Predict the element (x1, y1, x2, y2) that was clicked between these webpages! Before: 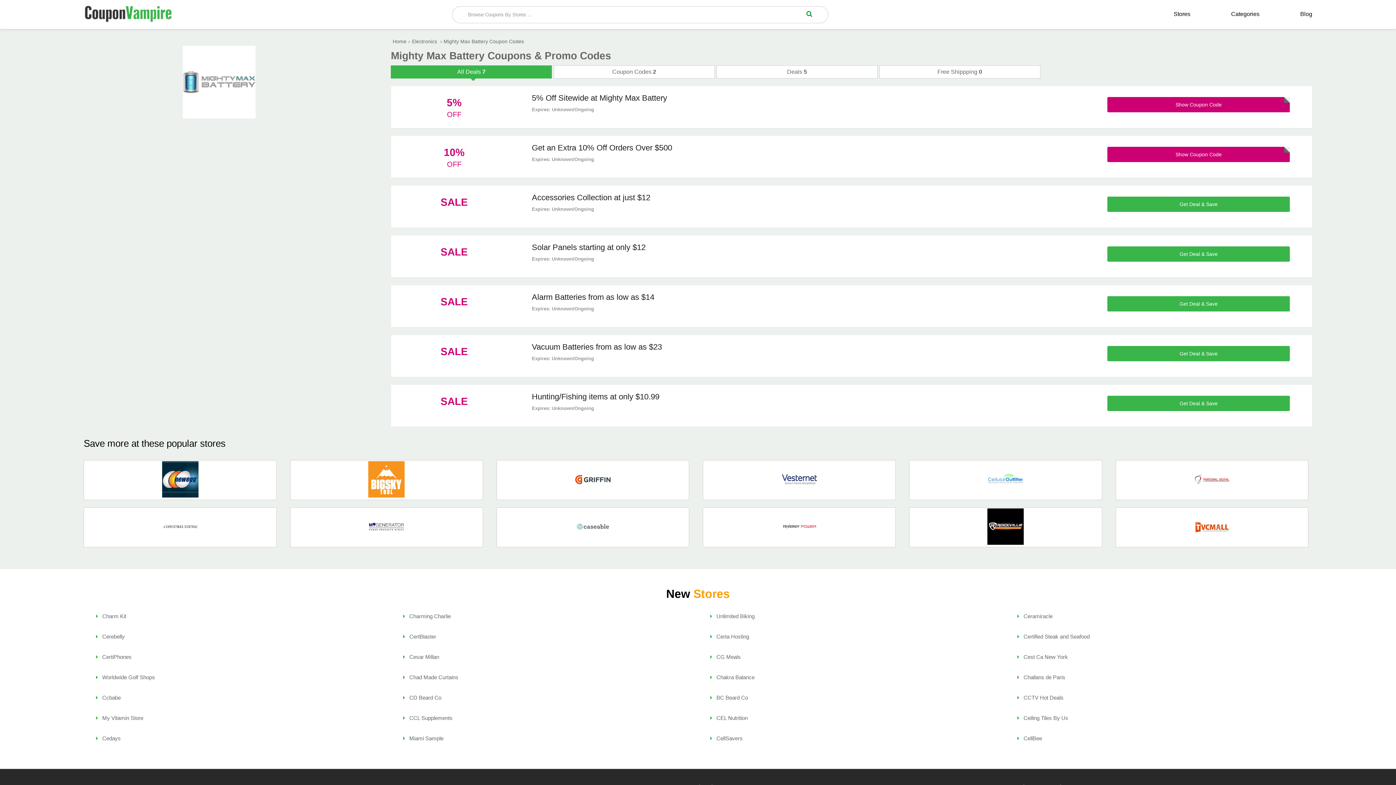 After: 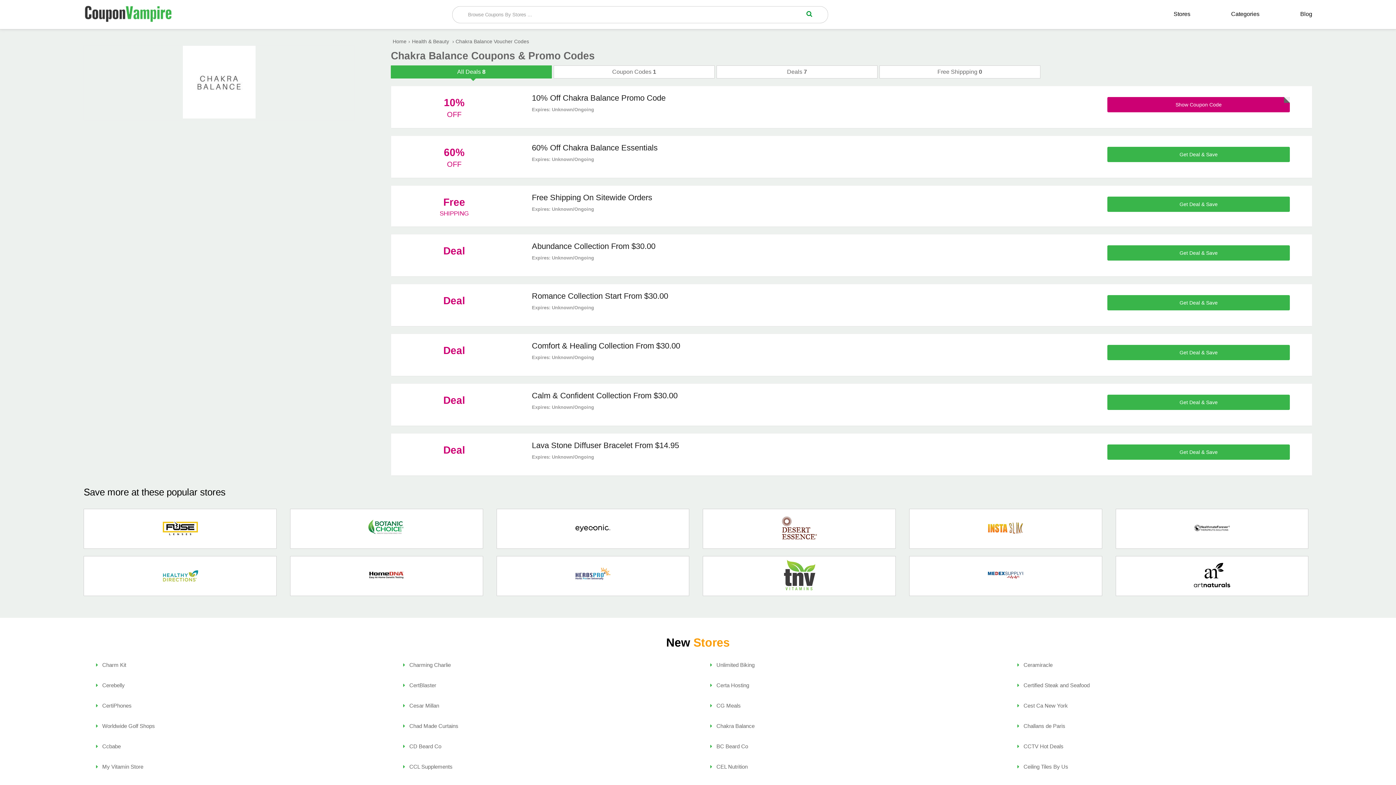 Action: label:  Chakra Balance bbox: (710, 671, 754, 684)